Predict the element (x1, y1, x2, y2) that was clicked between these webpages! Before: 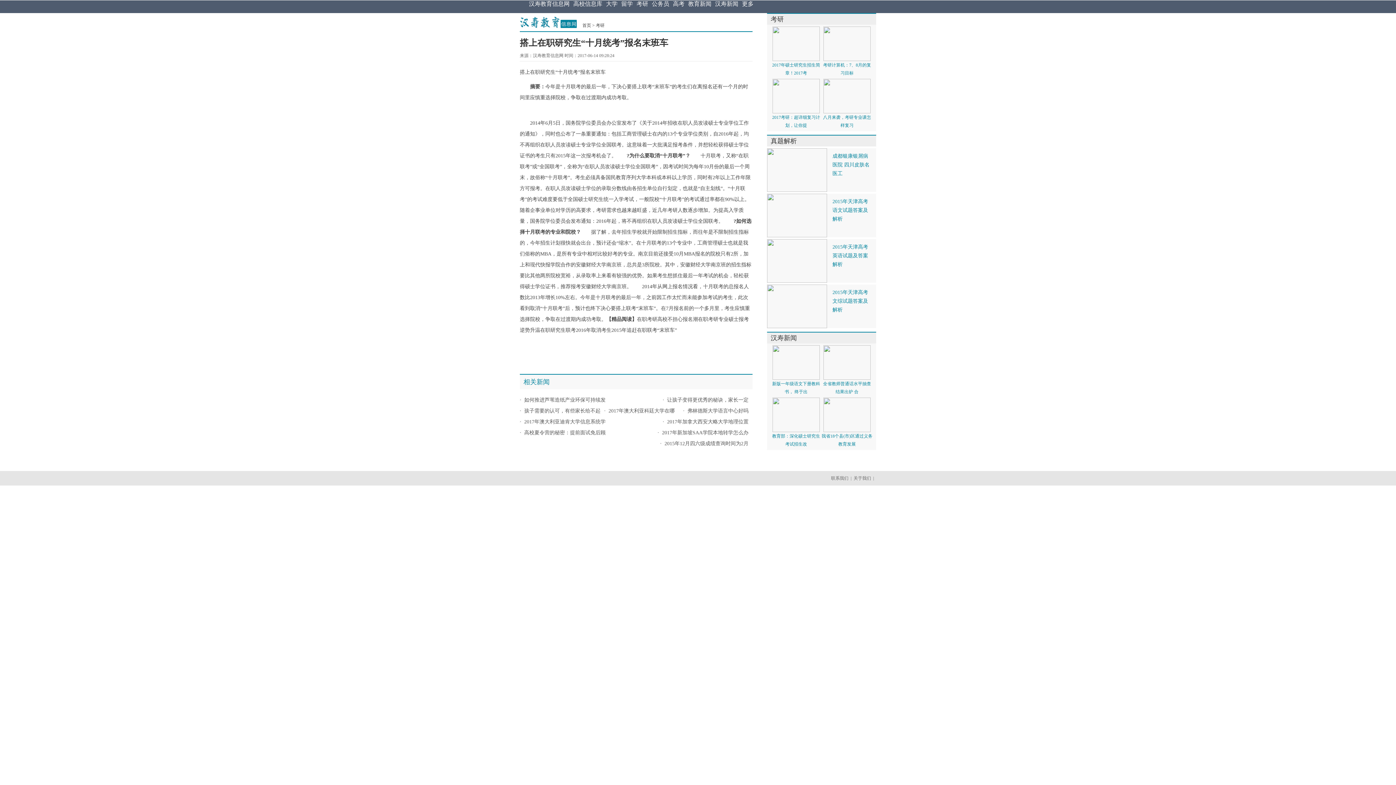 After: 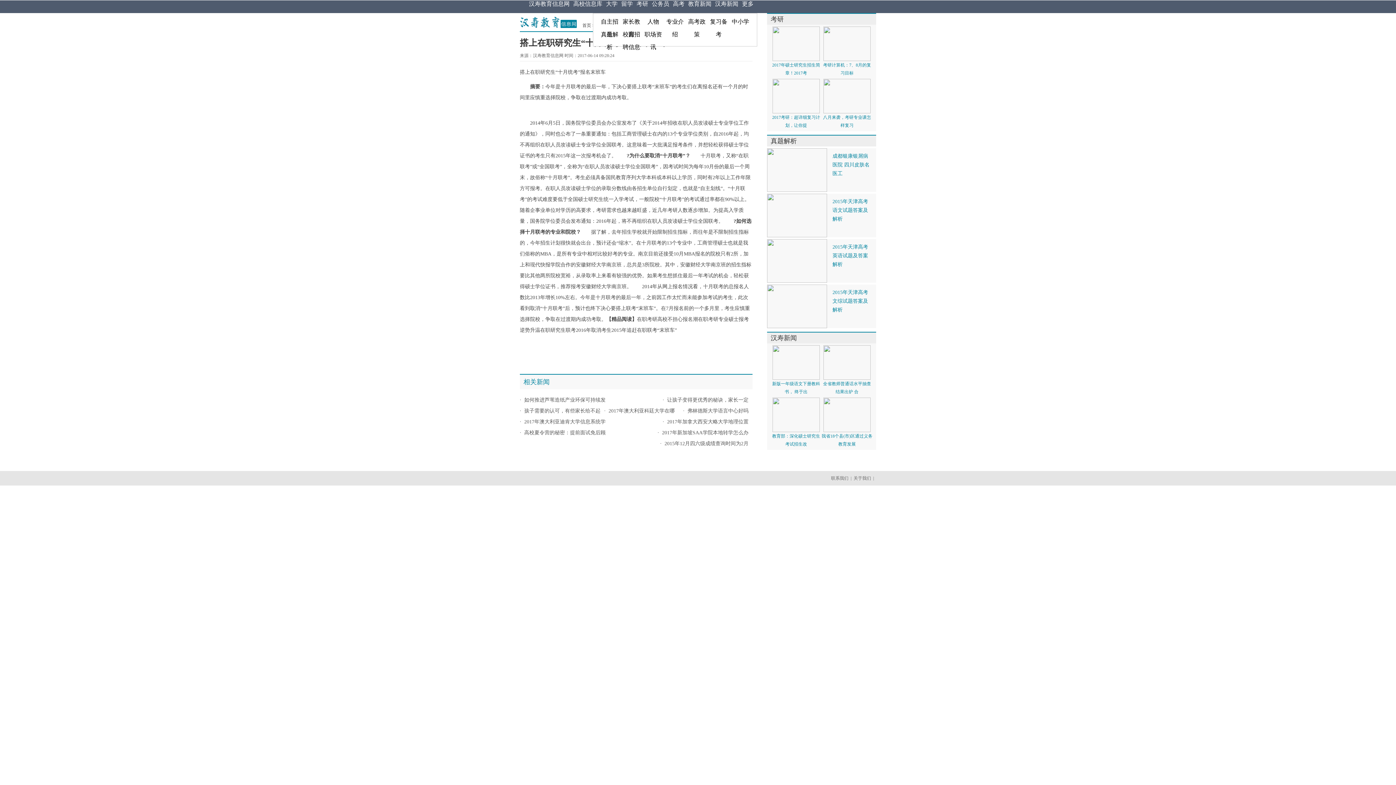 Action: label: 更多 bbox: (742, 0, 756, 8)